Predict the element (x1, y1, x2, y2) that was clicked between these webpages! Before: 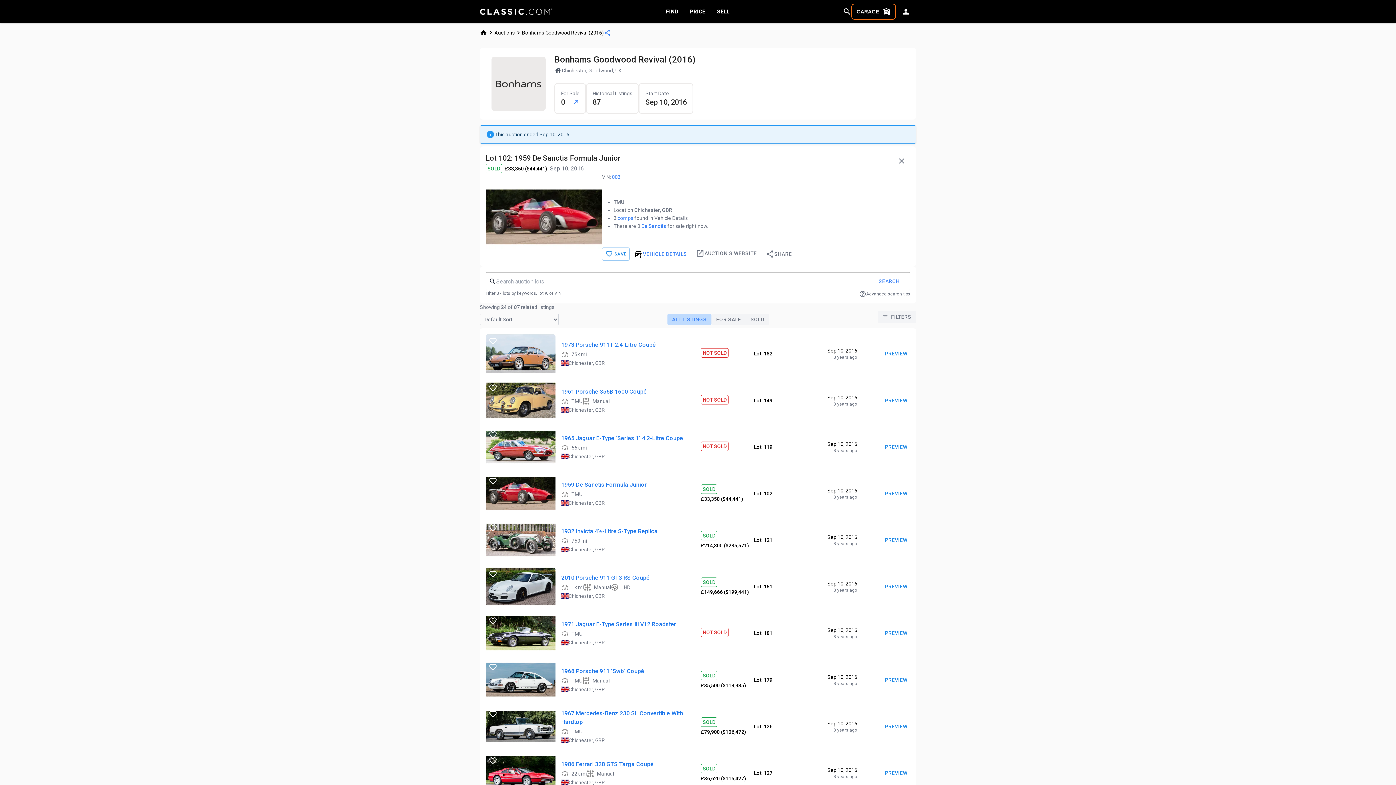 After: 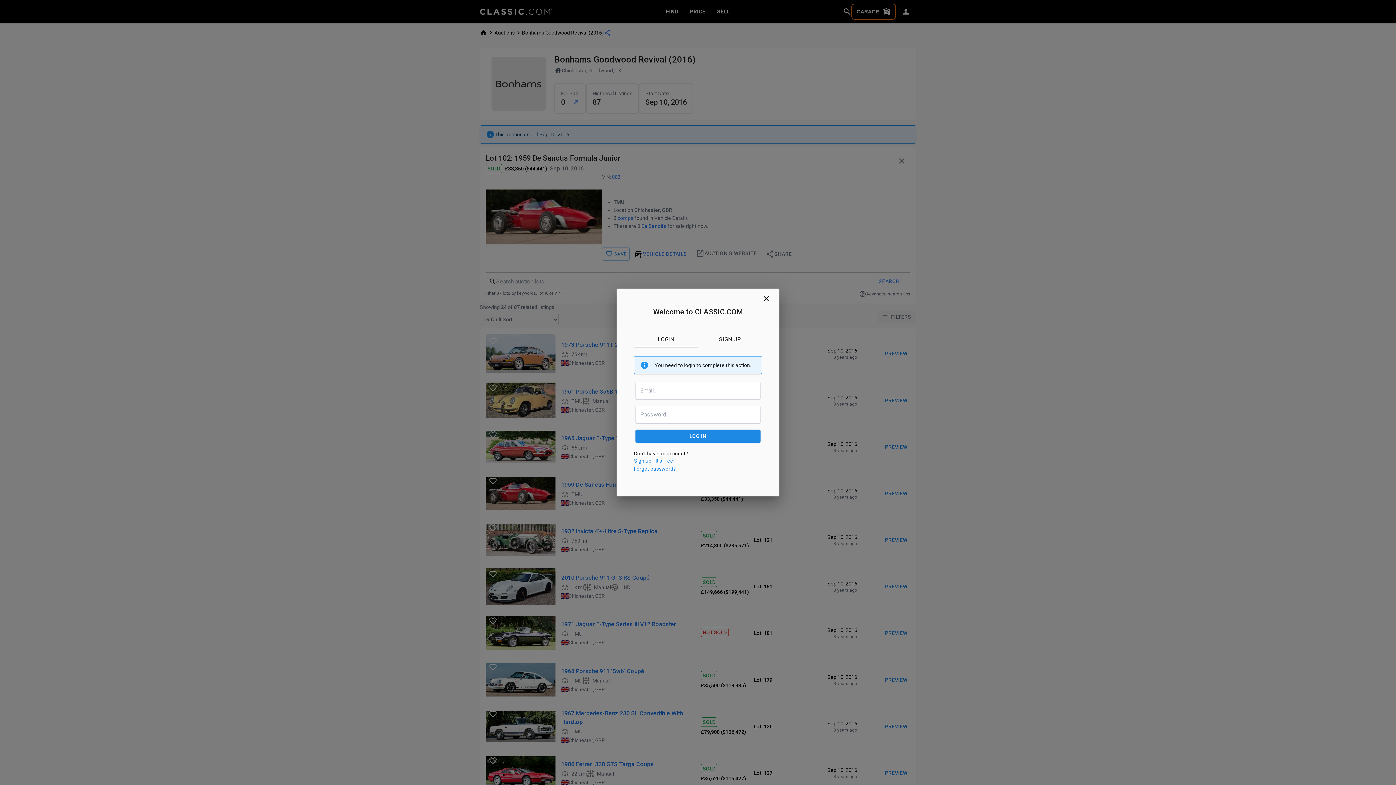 Action: bbox: (487, 708, 498, 720) label: 